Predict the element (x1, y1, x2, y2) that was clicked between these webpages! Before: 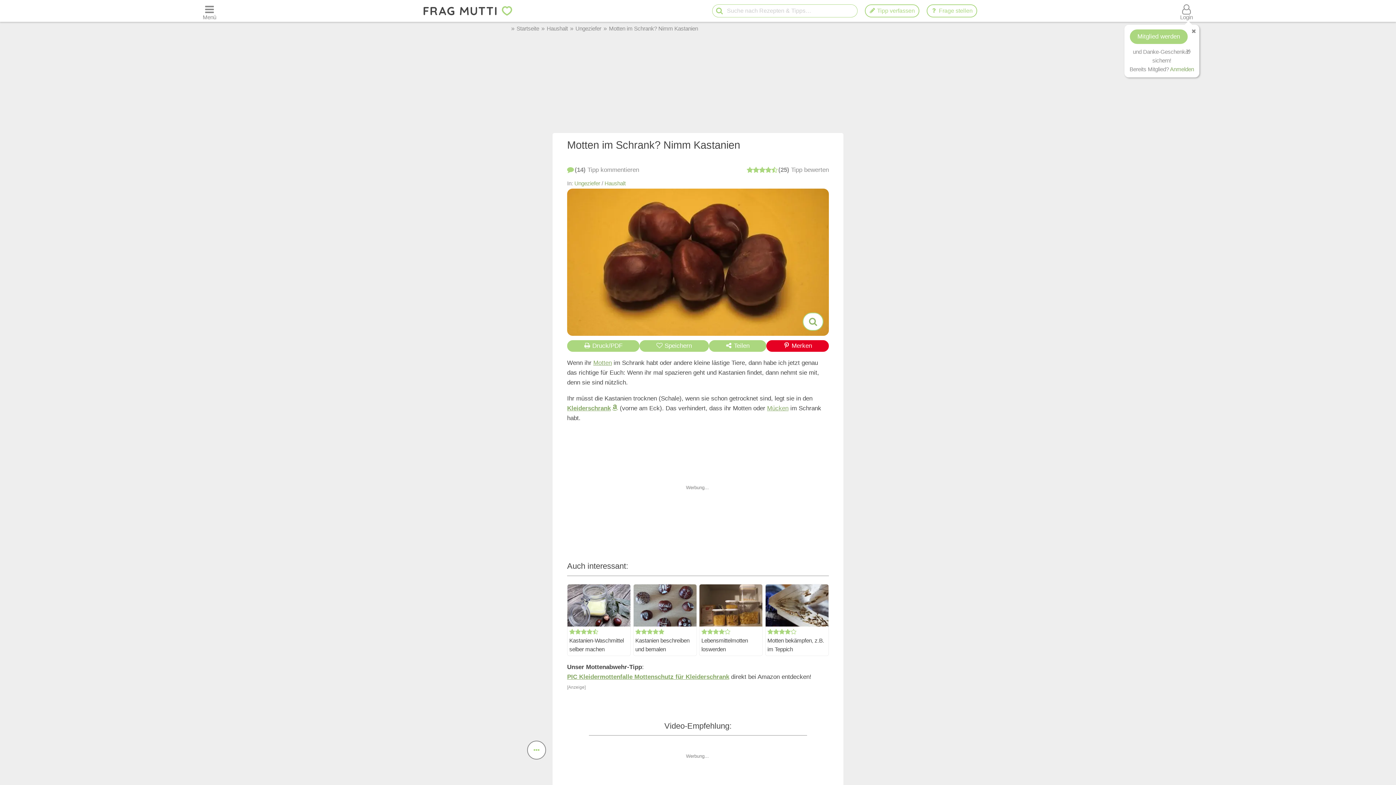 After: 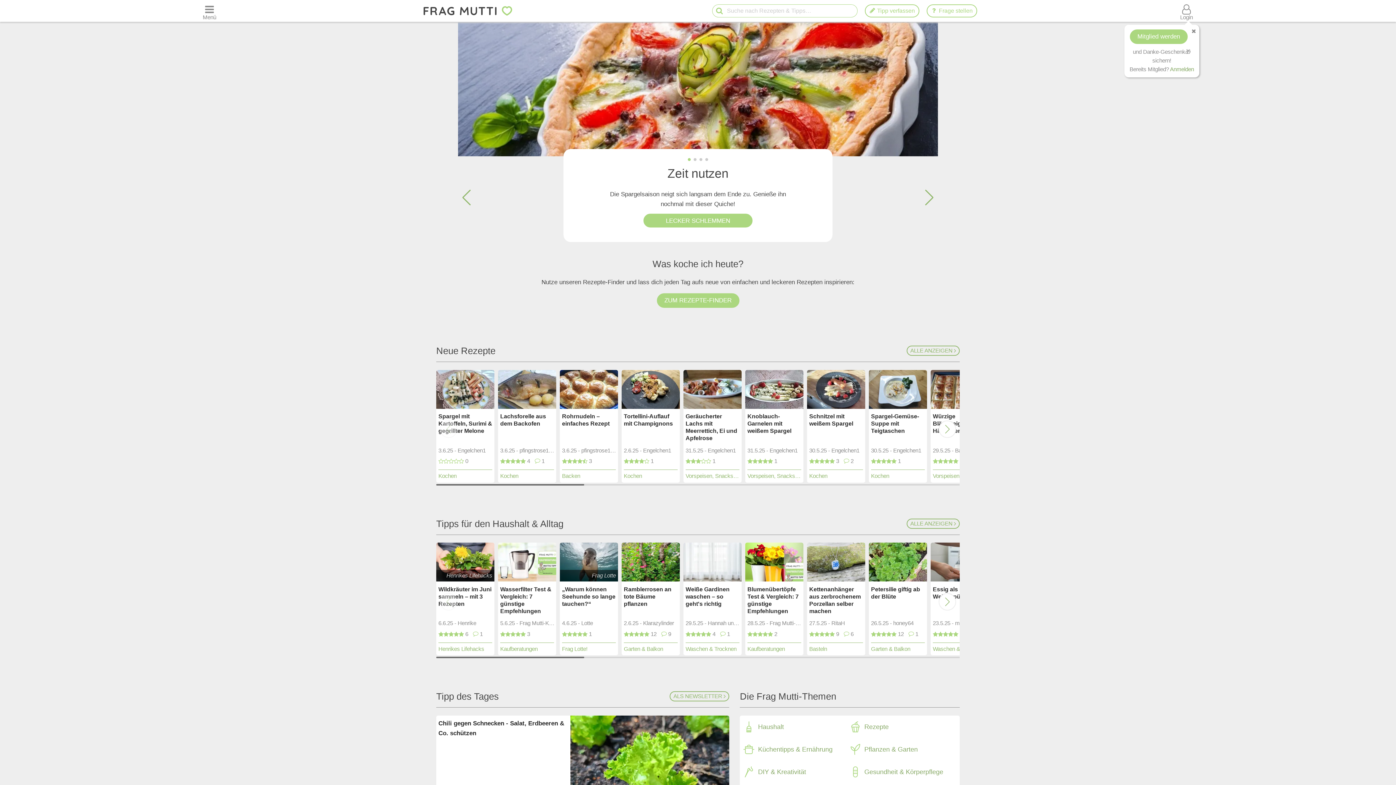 Action: bbox: (516, 25, 539, 31) label: Startseite